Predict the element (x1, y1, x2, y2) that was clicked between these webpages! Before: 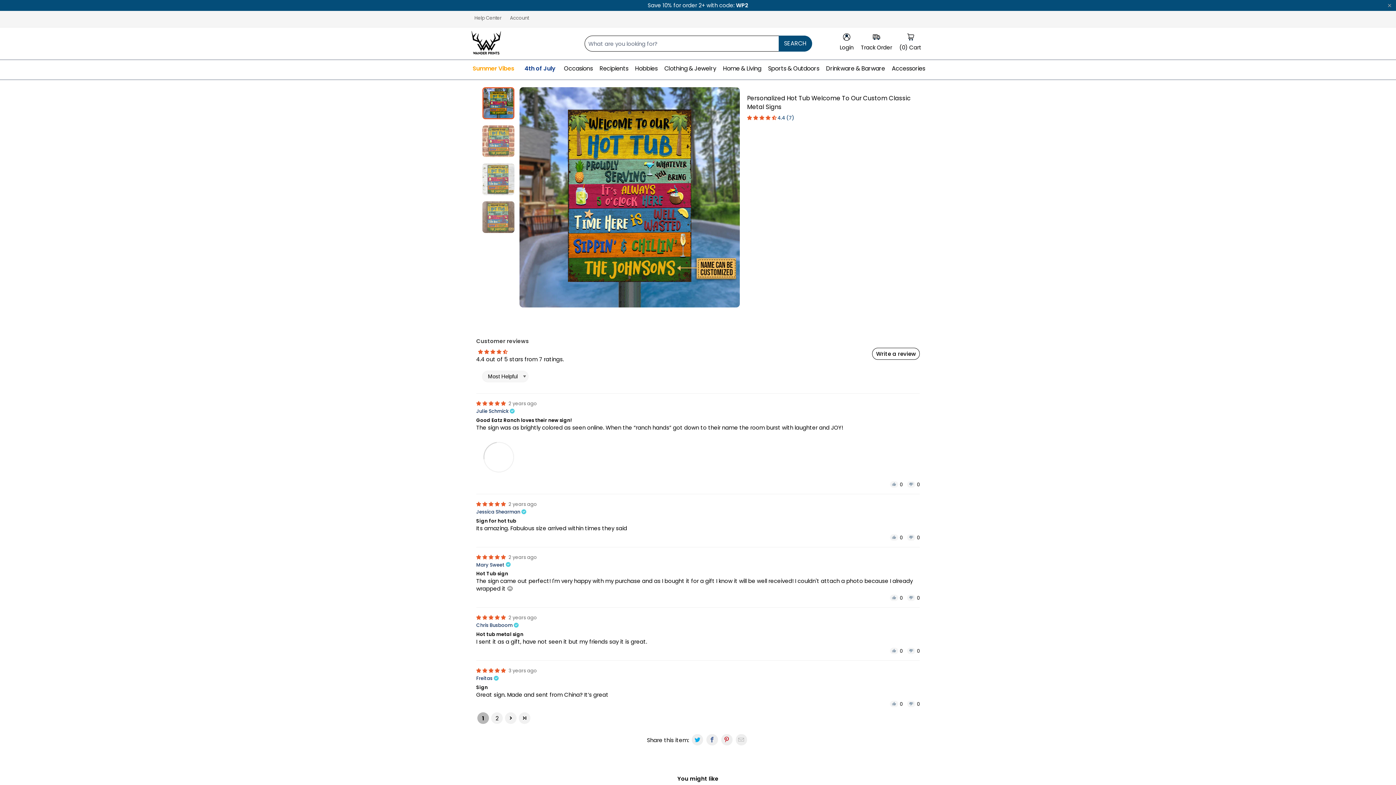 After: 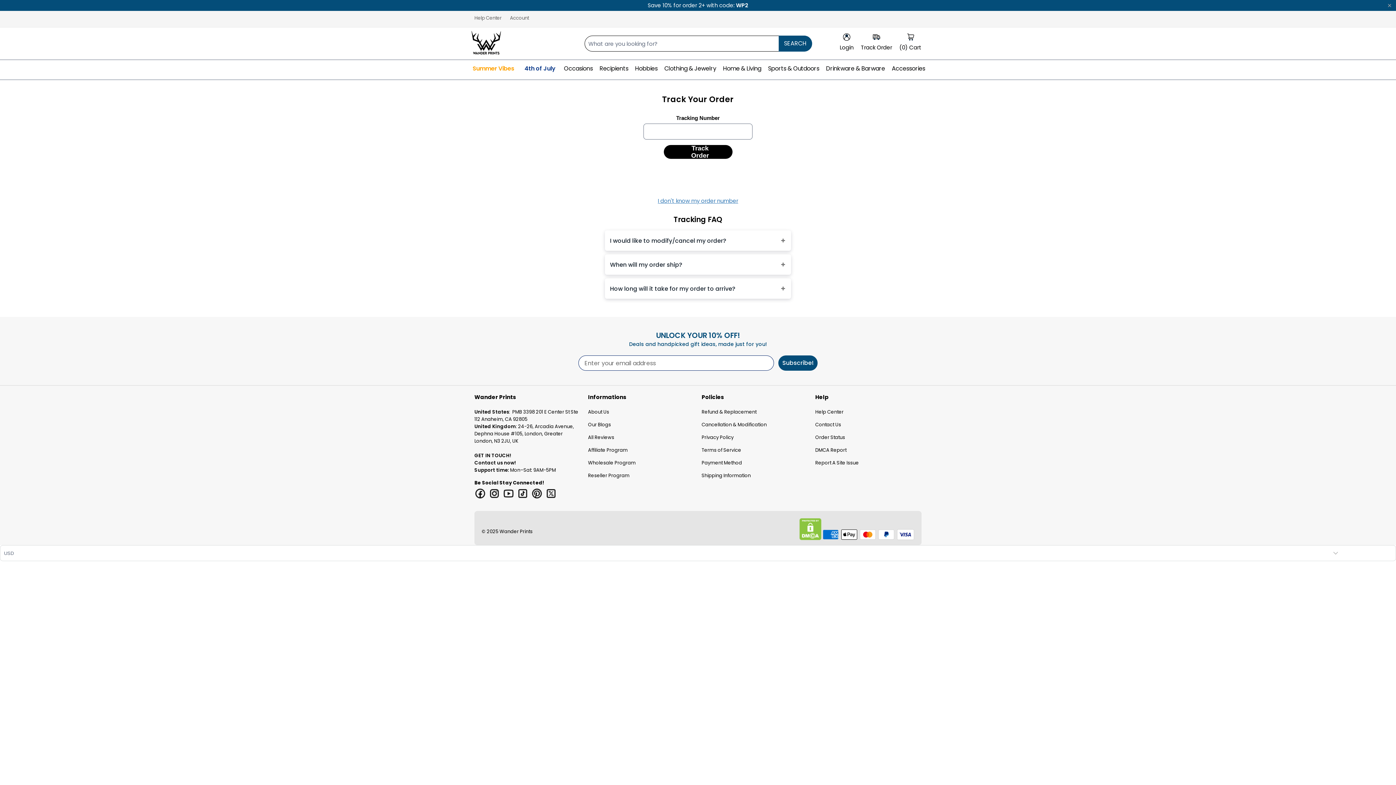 Action: label: Track Order bbox: (861, 33, 892, 52)